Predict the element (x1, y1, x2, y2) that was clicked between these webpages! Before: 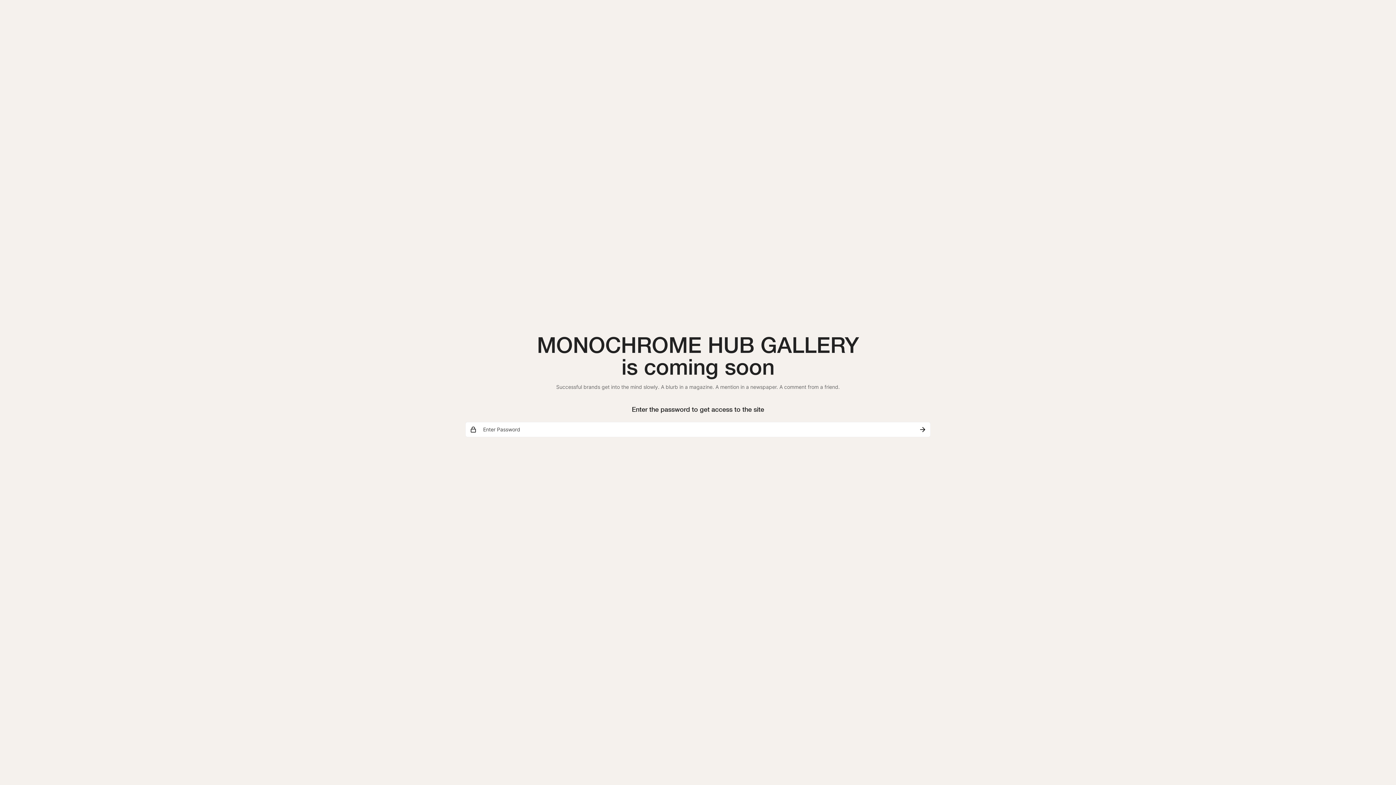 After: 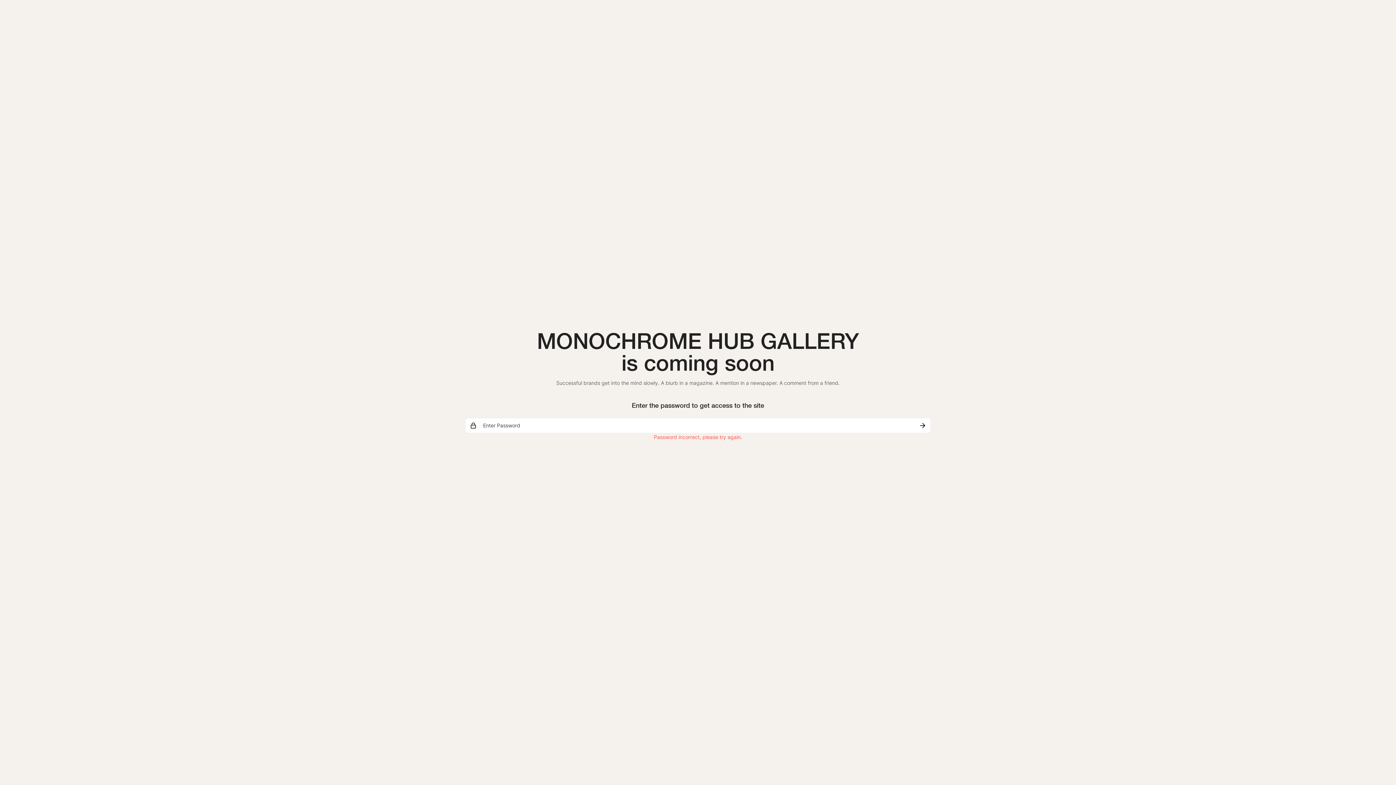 Action: bbox: (914, 422, 930, 437) label: Submit